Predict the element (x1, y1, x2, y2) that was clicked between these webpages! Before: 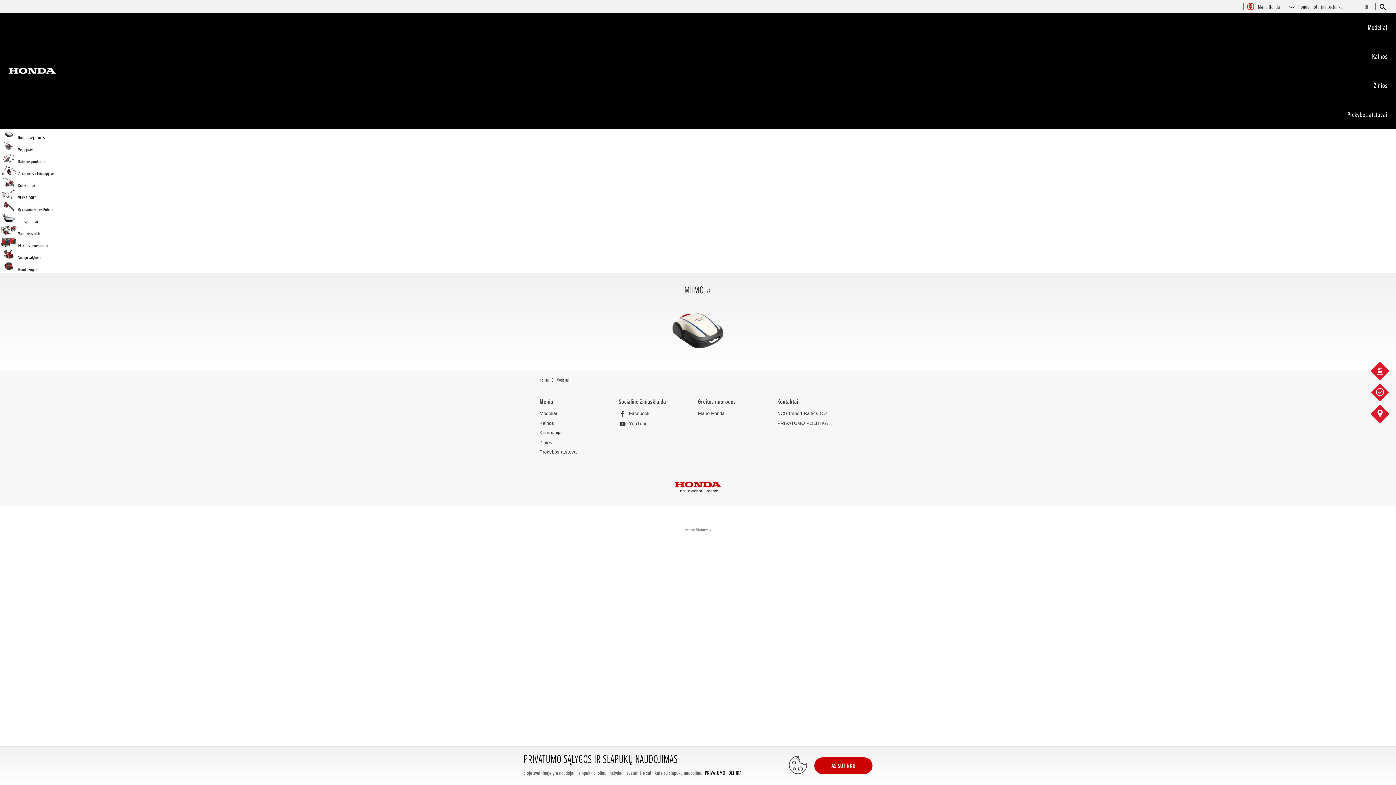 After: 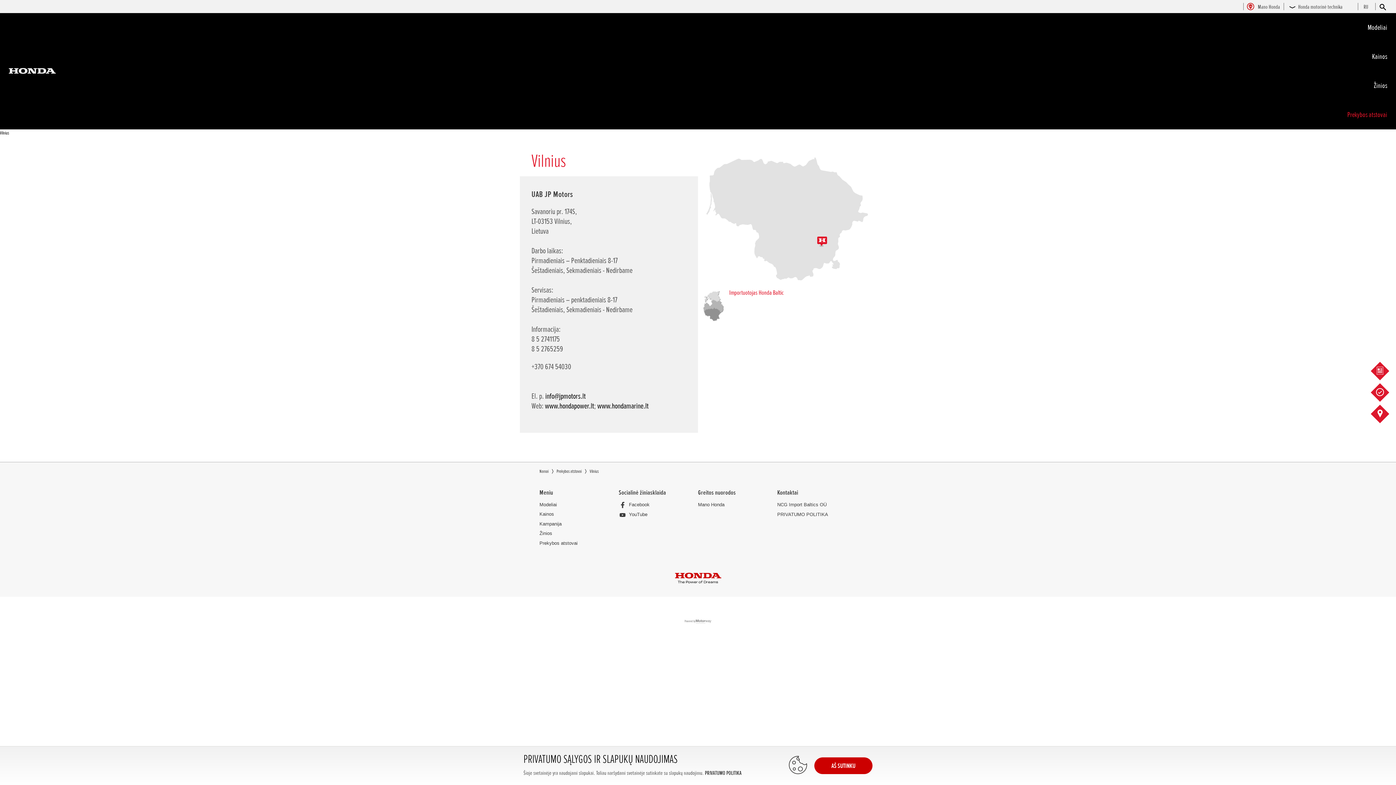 Action: label: Prekybos atstovai bbox: (1347, 100, 1387, 129)